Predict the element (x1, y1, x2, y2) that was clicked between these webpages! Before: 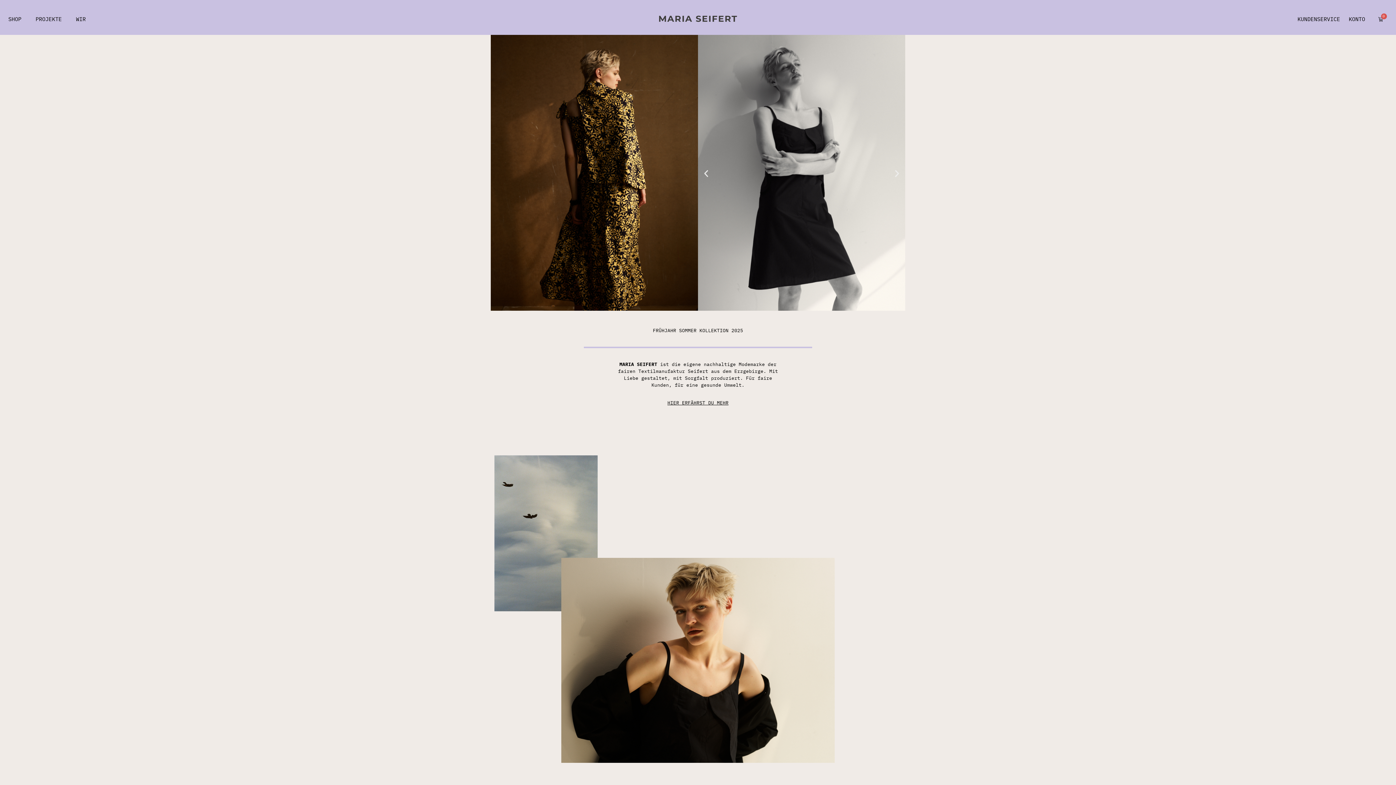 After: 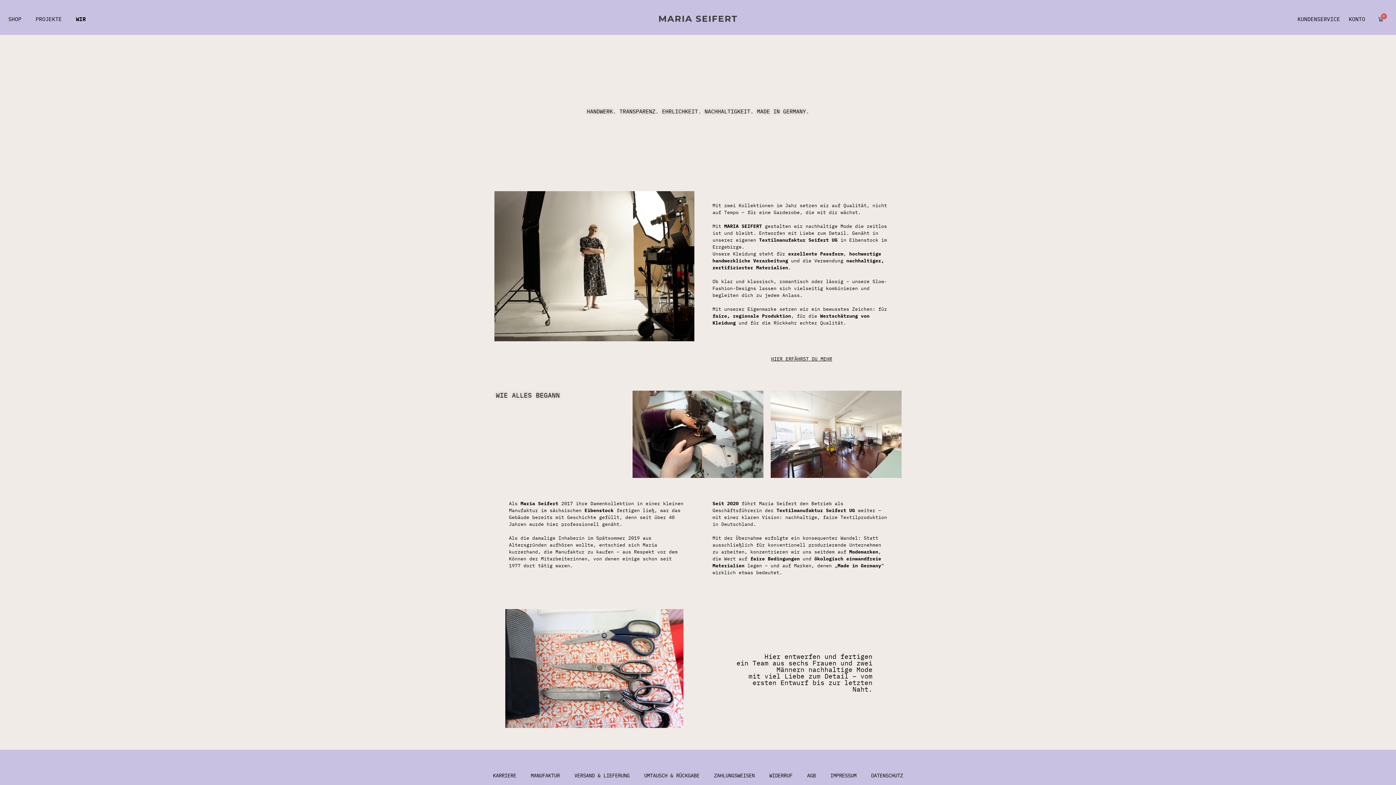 Action: bbox: (74, 10, 86, 27) label: WIR